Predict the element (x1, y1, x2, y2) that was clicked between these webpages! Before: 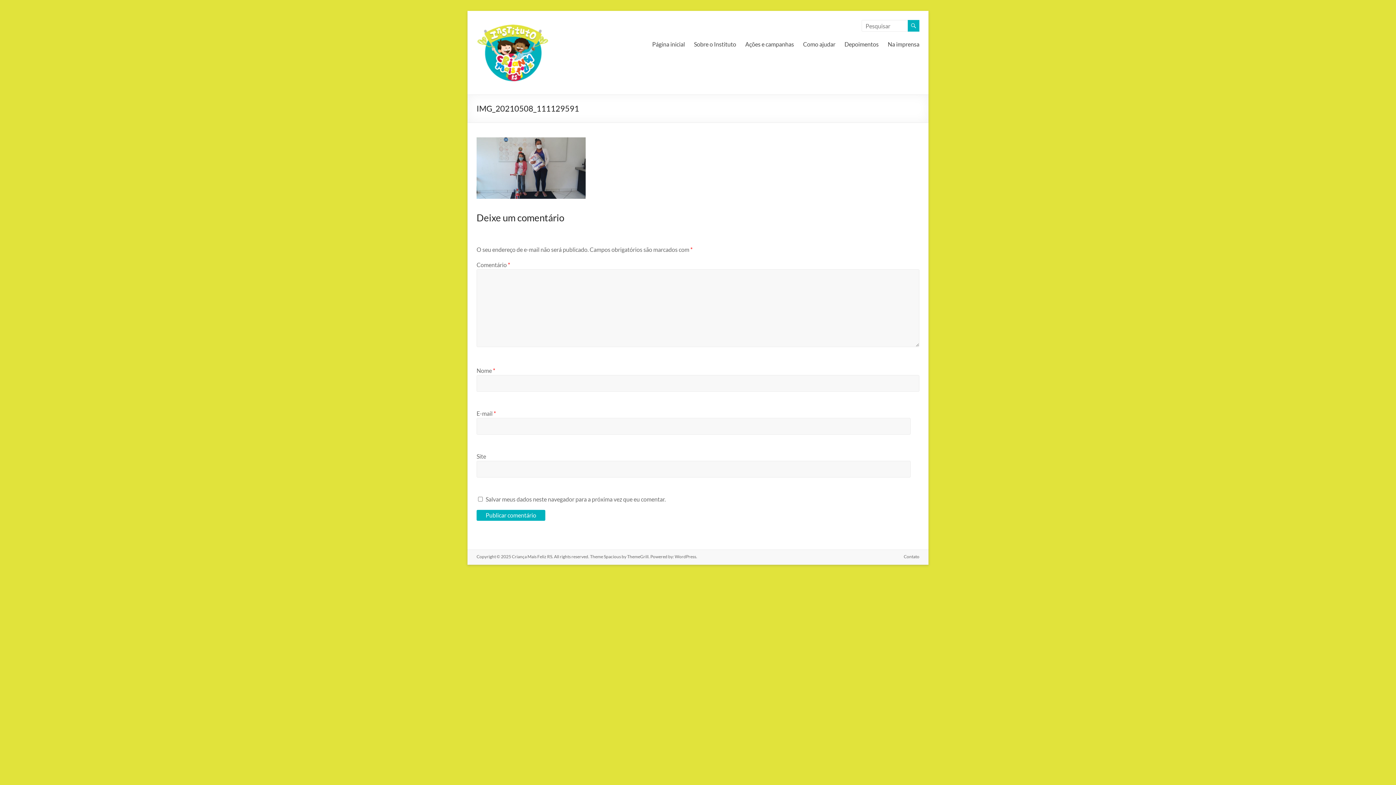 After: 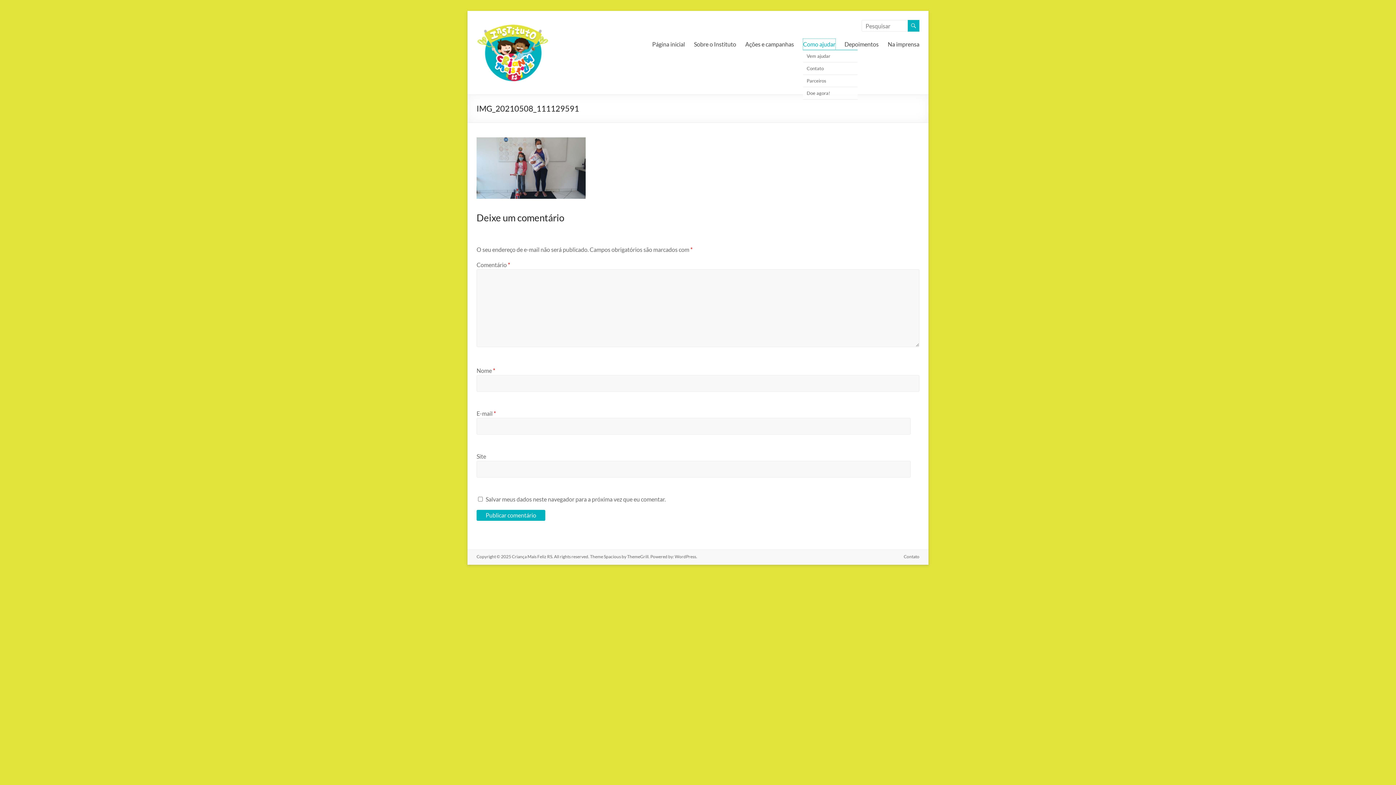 Action: label: Como ajudar bbox: (803, 38, 835, 49)